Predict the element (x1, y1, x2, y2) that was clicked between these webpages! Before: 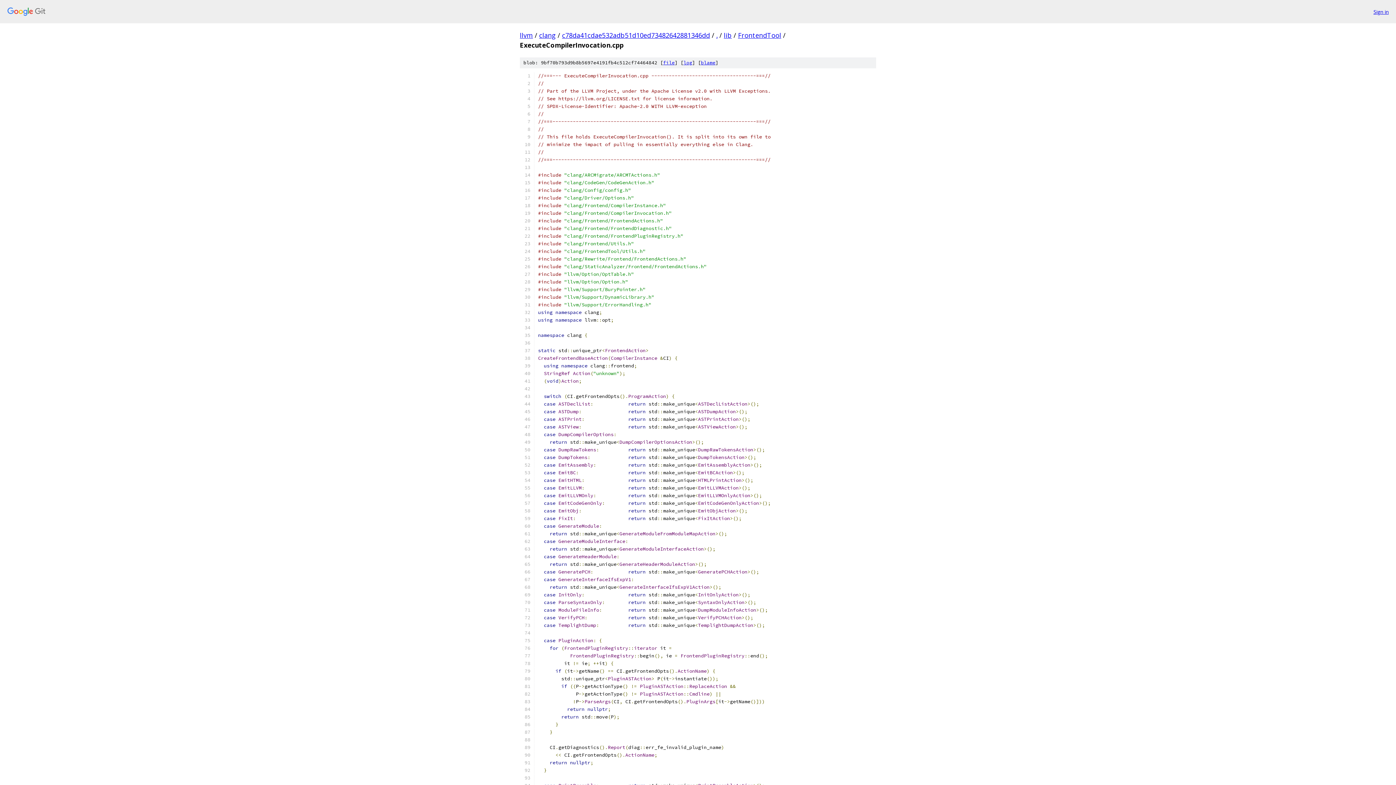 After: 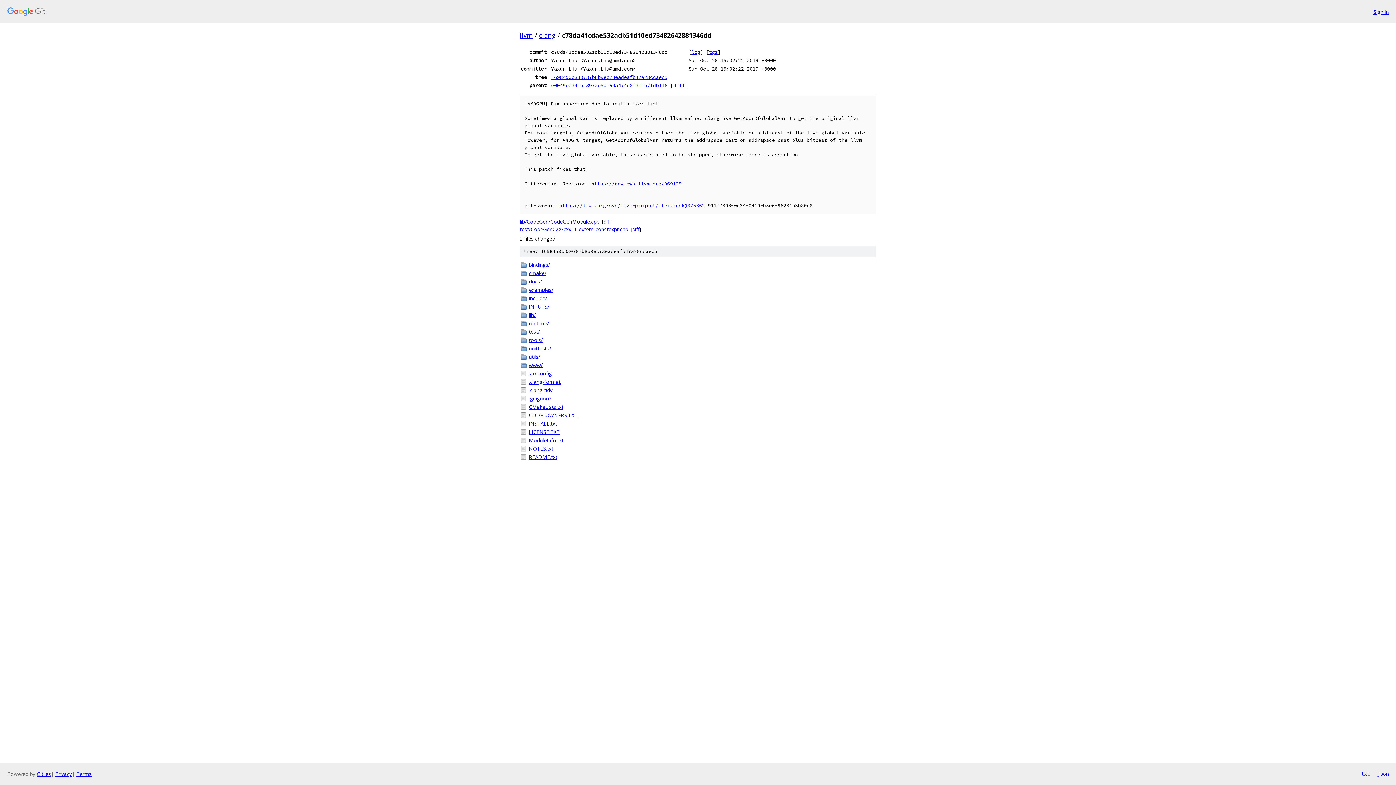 Action: bbox: (562, 30, 710, 39) label: c78da41cdae532adb51d10ed73482642881346dd